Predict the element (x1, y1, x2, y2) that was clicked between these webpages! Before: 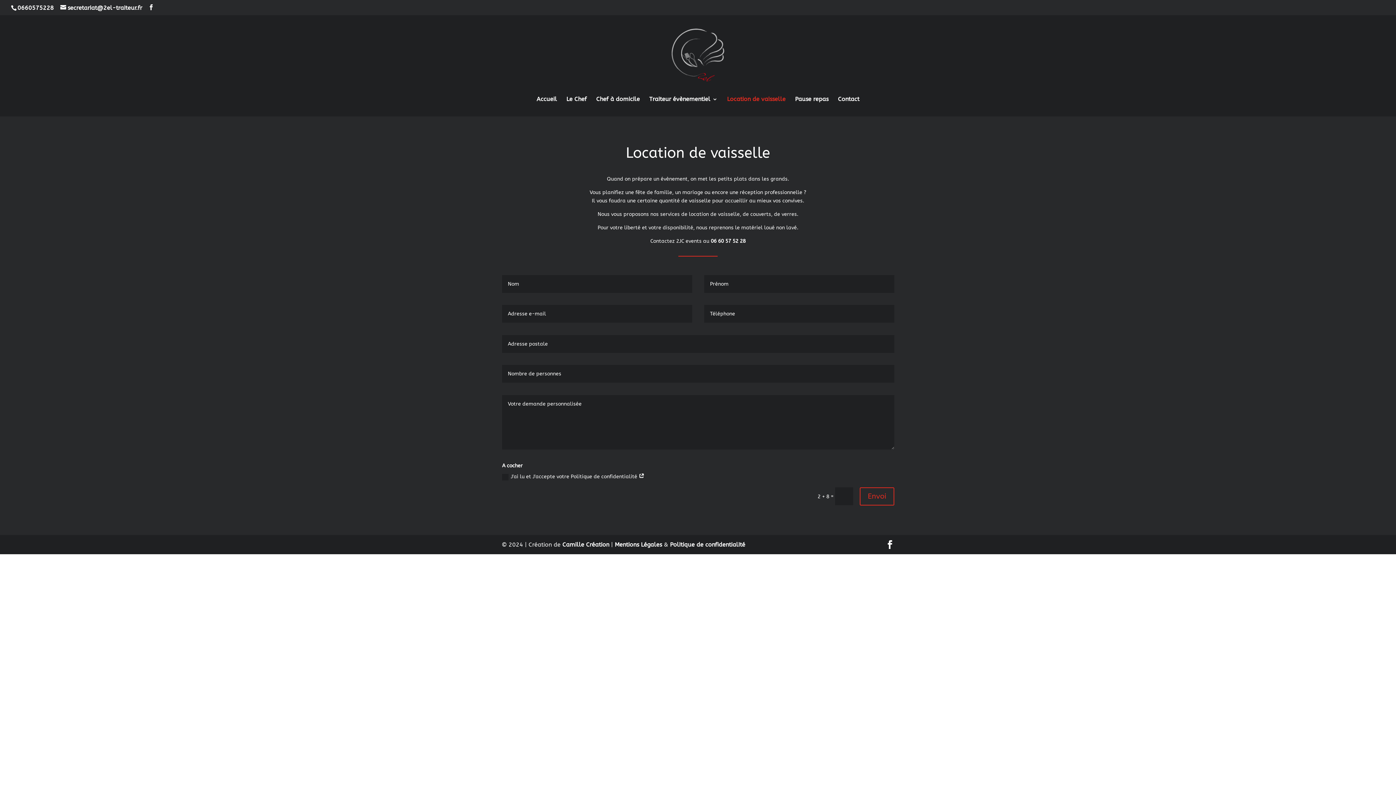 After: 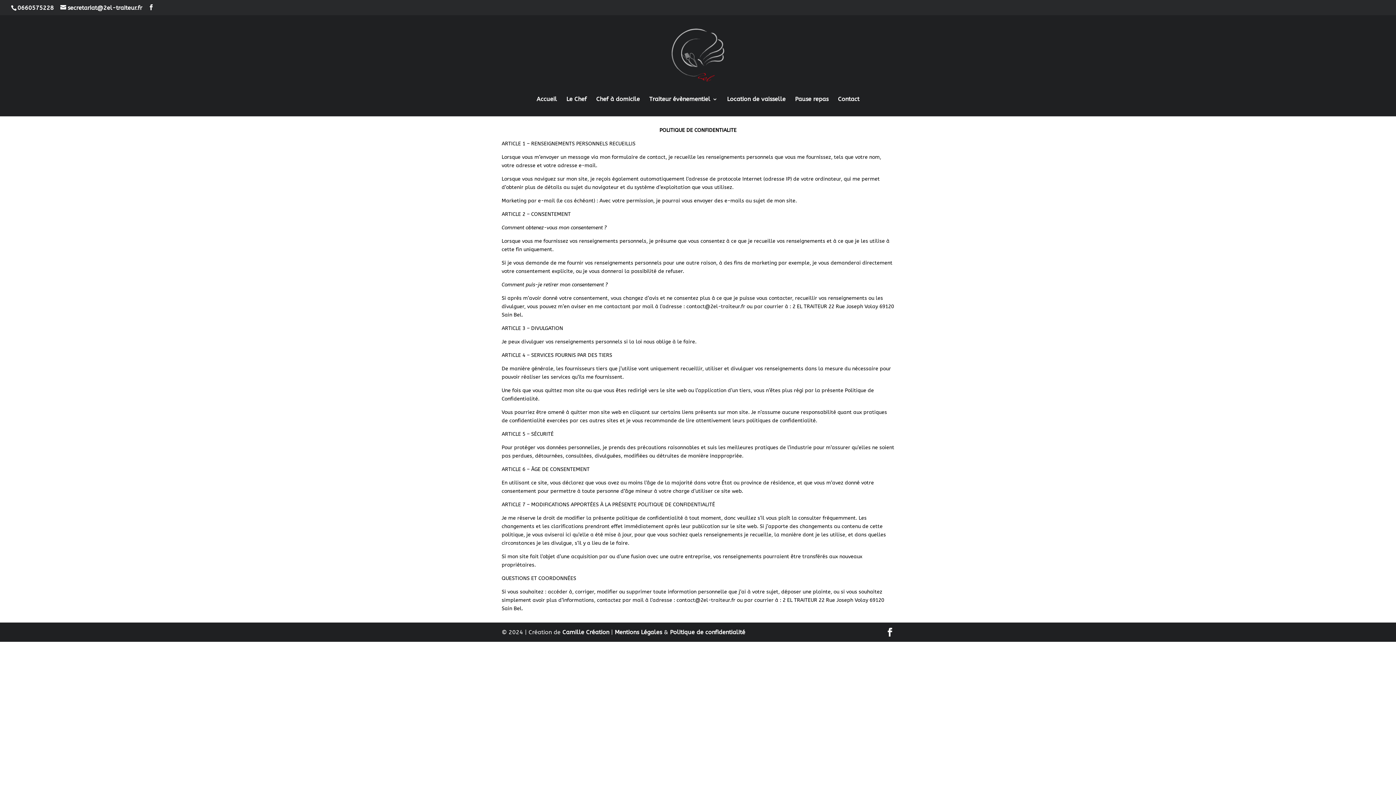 Action: bbox: (670, 541, 745, 548) label: Politique de confidentialité